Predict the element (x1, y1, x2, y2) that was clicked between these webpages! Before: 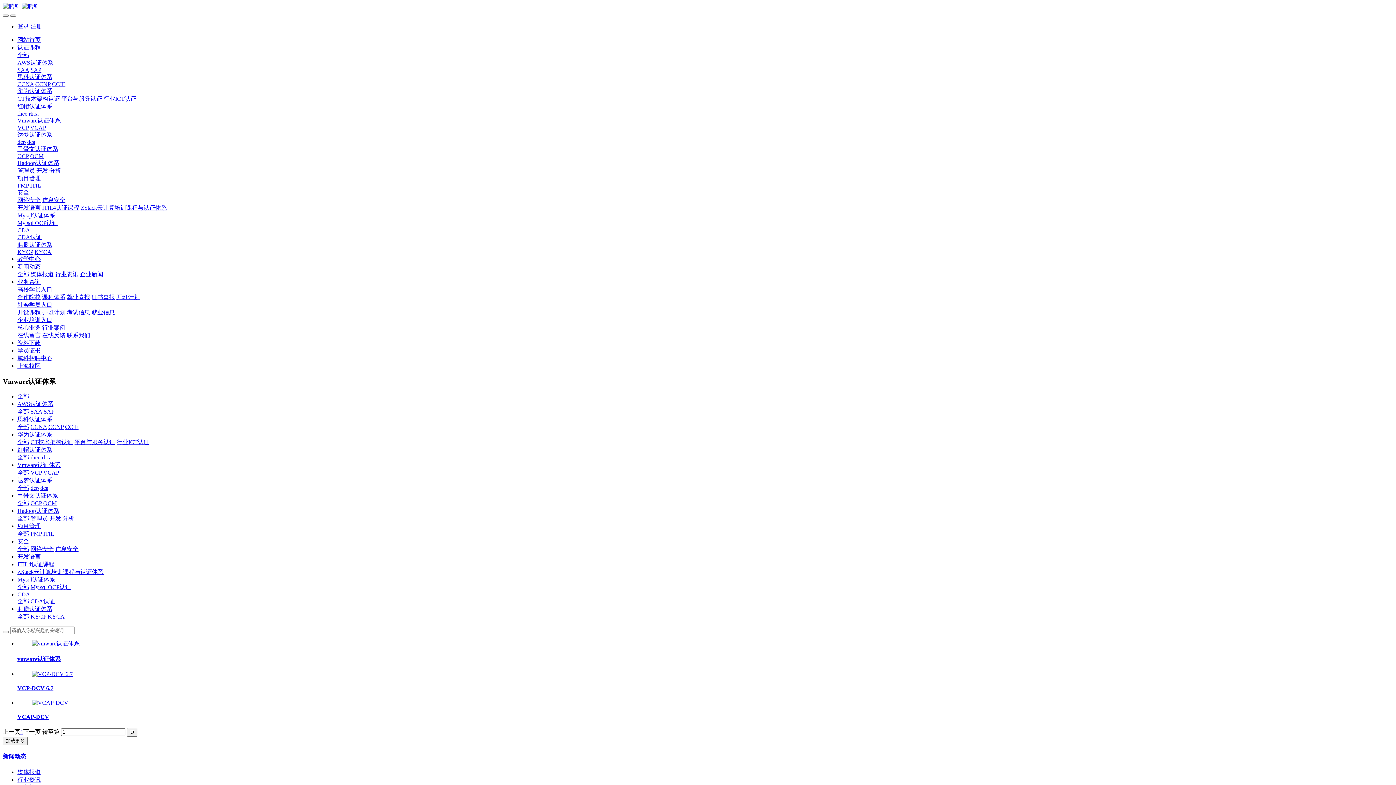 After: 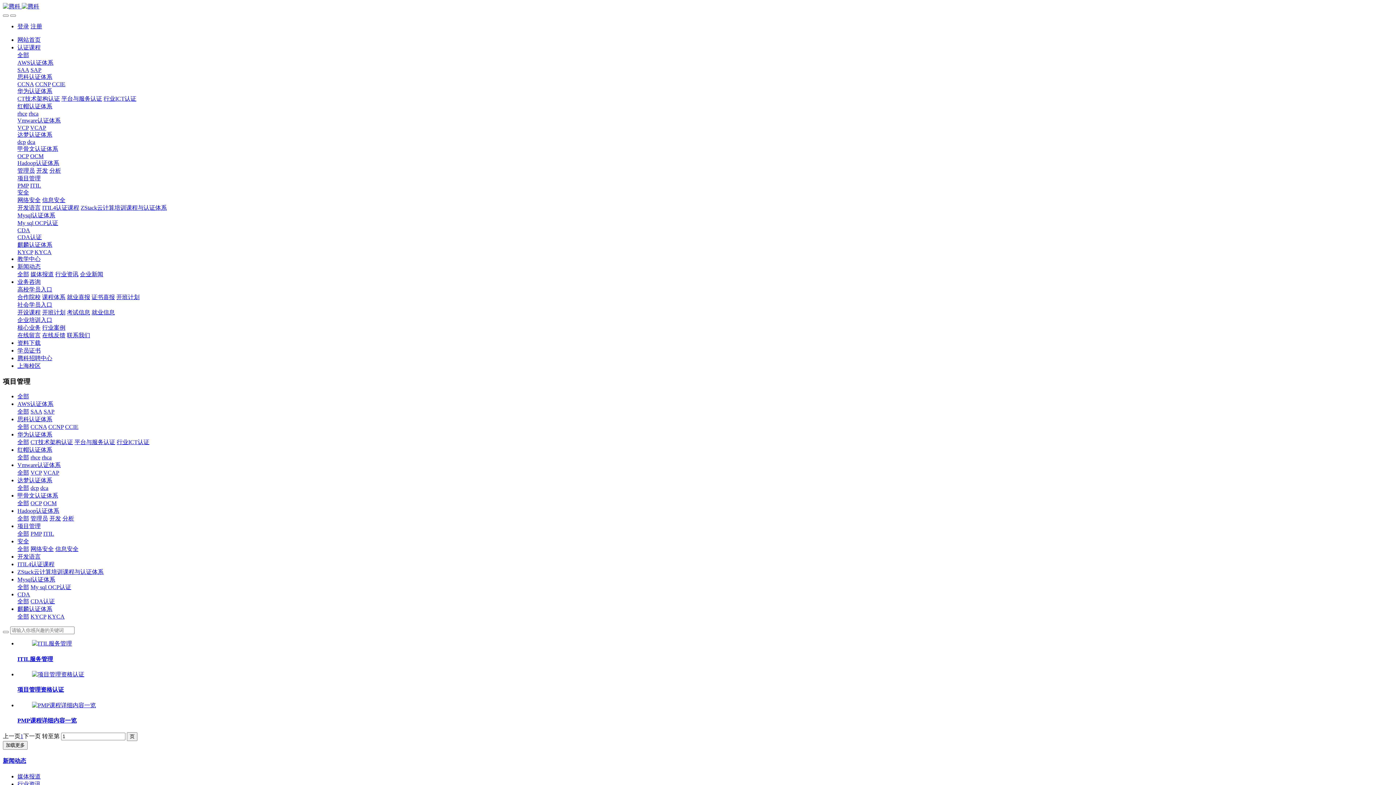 Action: label: 全部 bbox: (17, 531, 29, 537)